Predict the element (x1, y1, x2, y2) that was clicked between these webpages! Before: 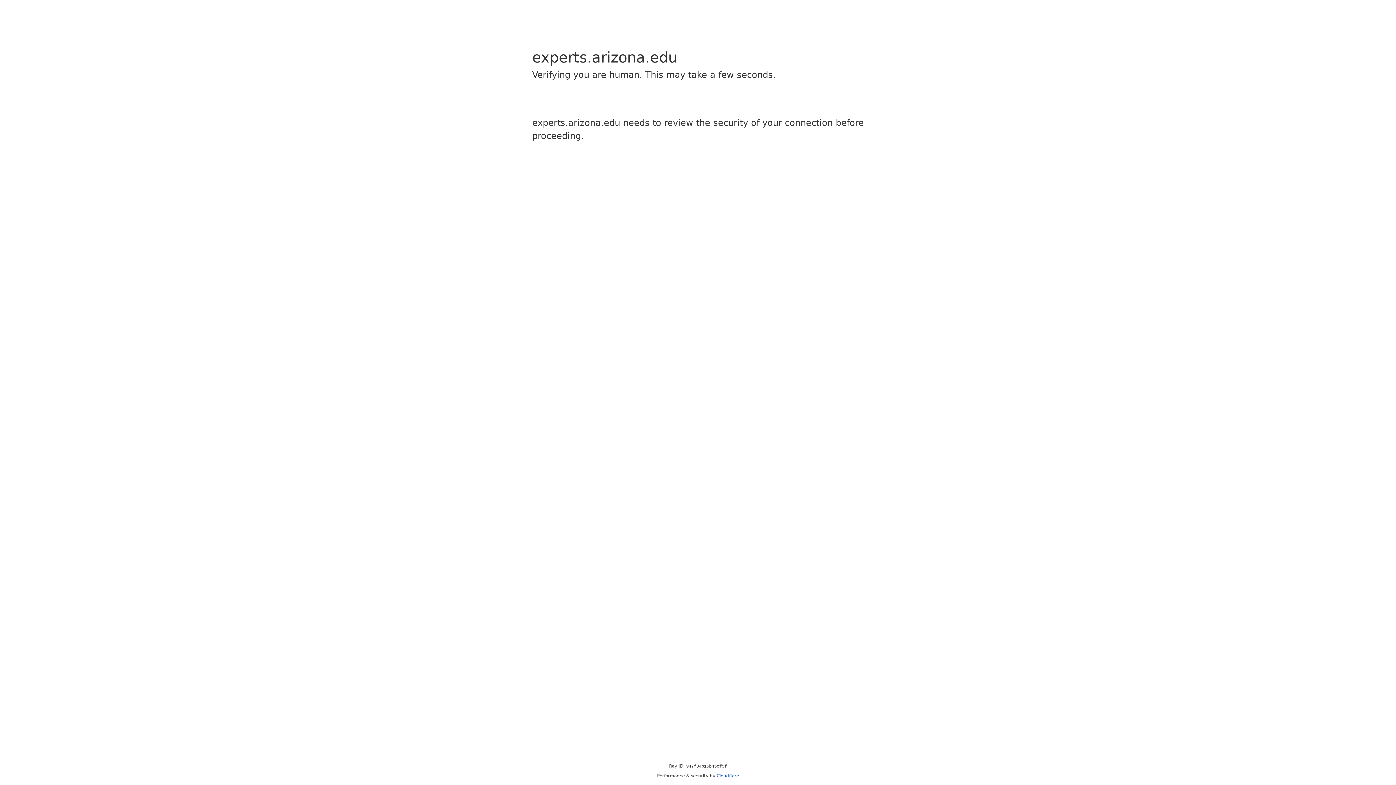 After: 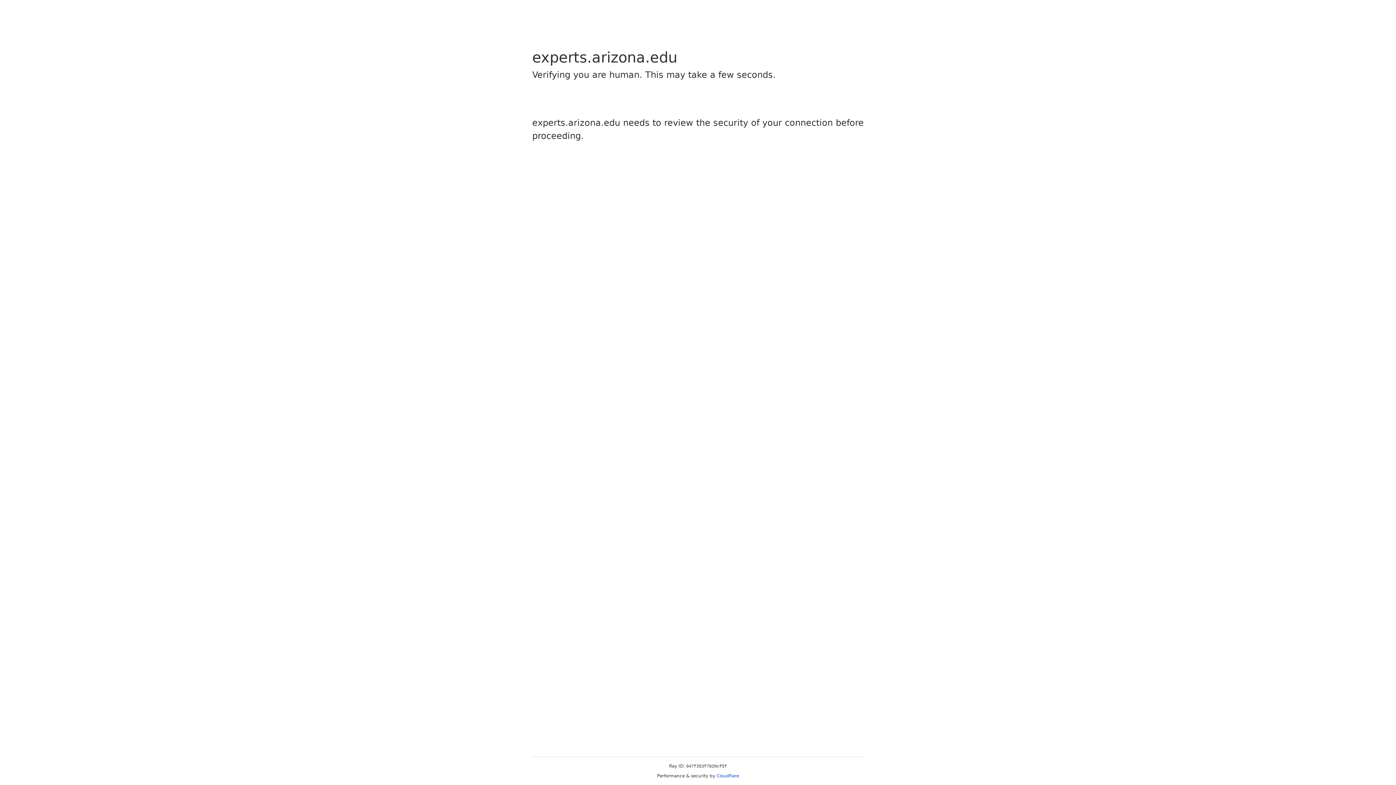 Action: bbox: (716, 773, 739, 778) label: Cloudflare